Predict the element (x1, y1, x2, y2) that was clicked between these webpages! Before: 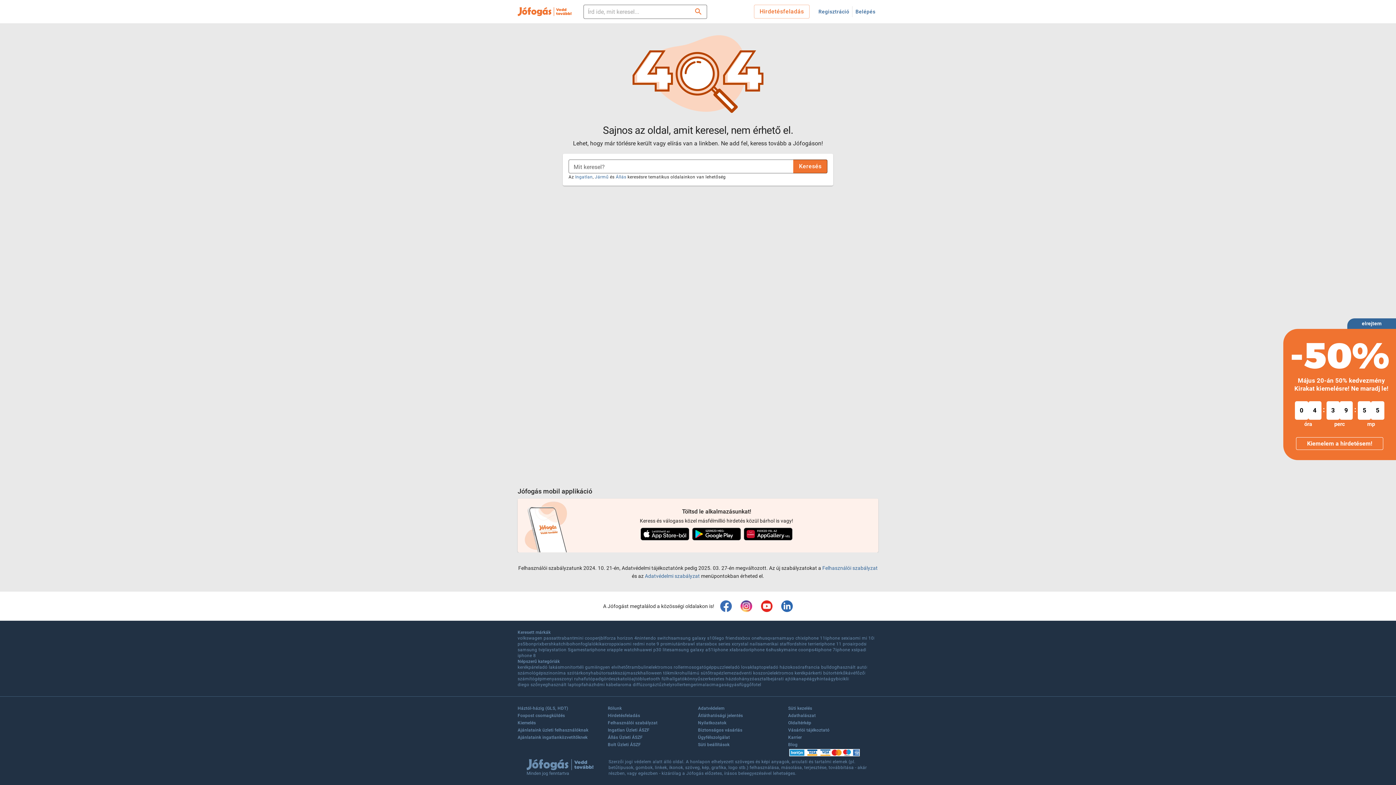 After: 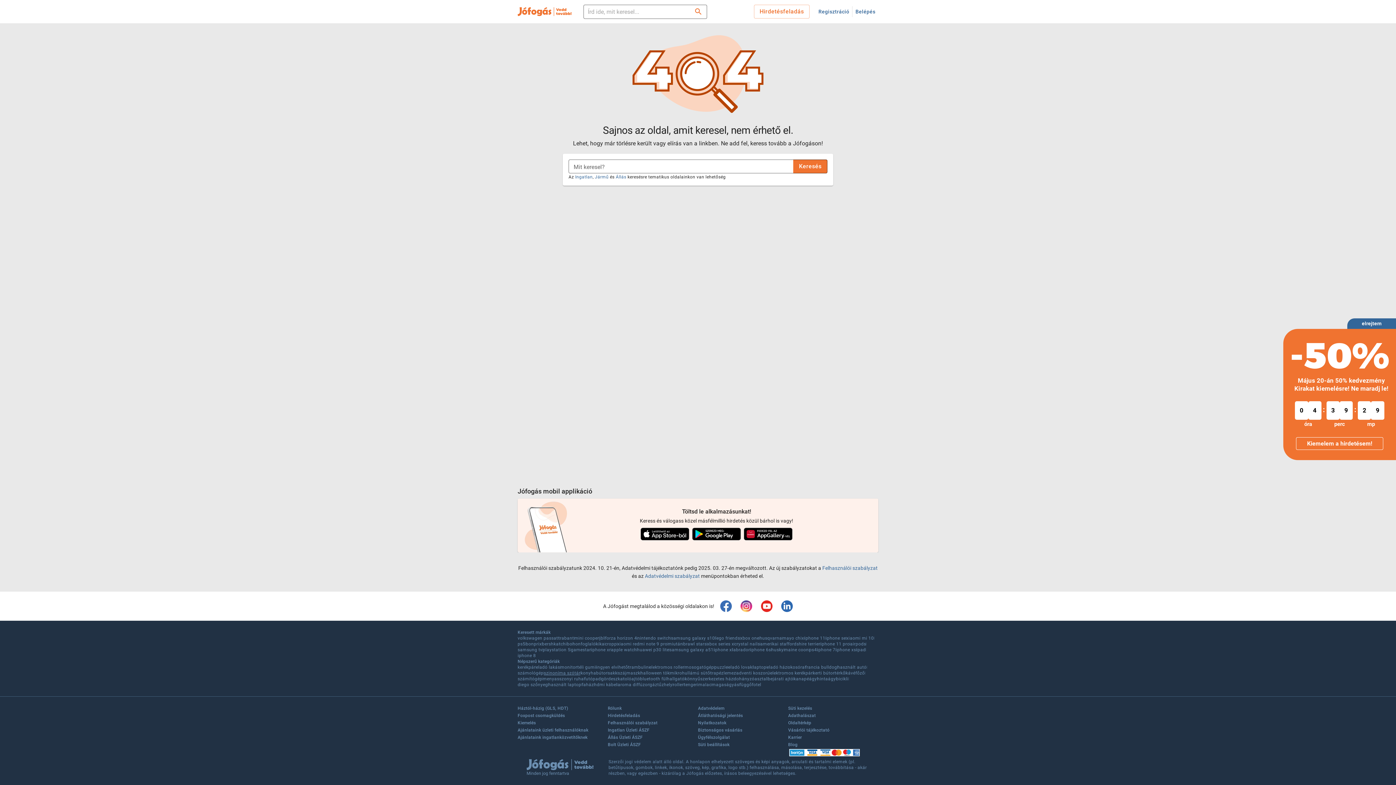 Action: label: szinoníma szótár bbox: (544, 670, 580, 676)